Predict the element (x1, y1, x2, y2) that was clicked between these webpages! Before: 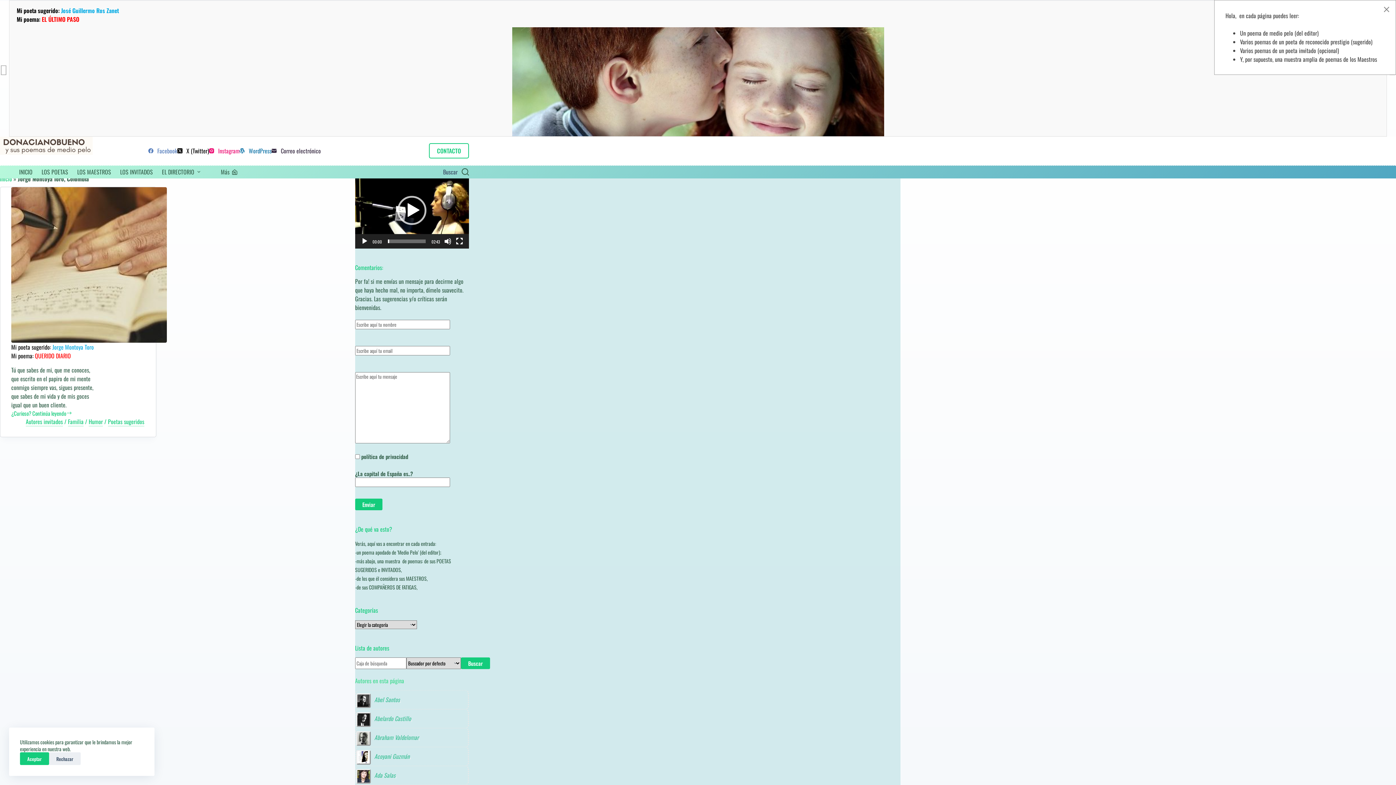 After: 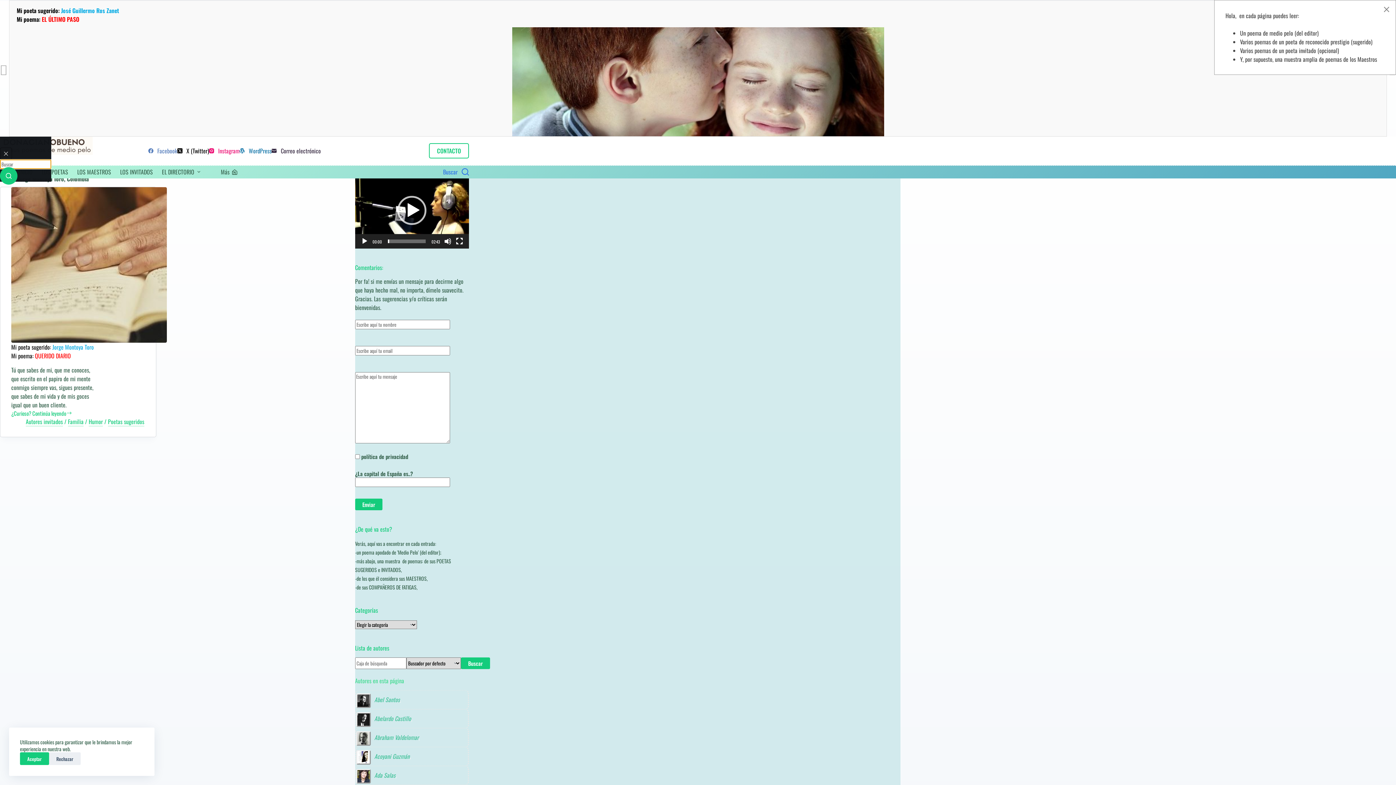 Action: label: Buscar bbox: (443, 167, 469, 176)